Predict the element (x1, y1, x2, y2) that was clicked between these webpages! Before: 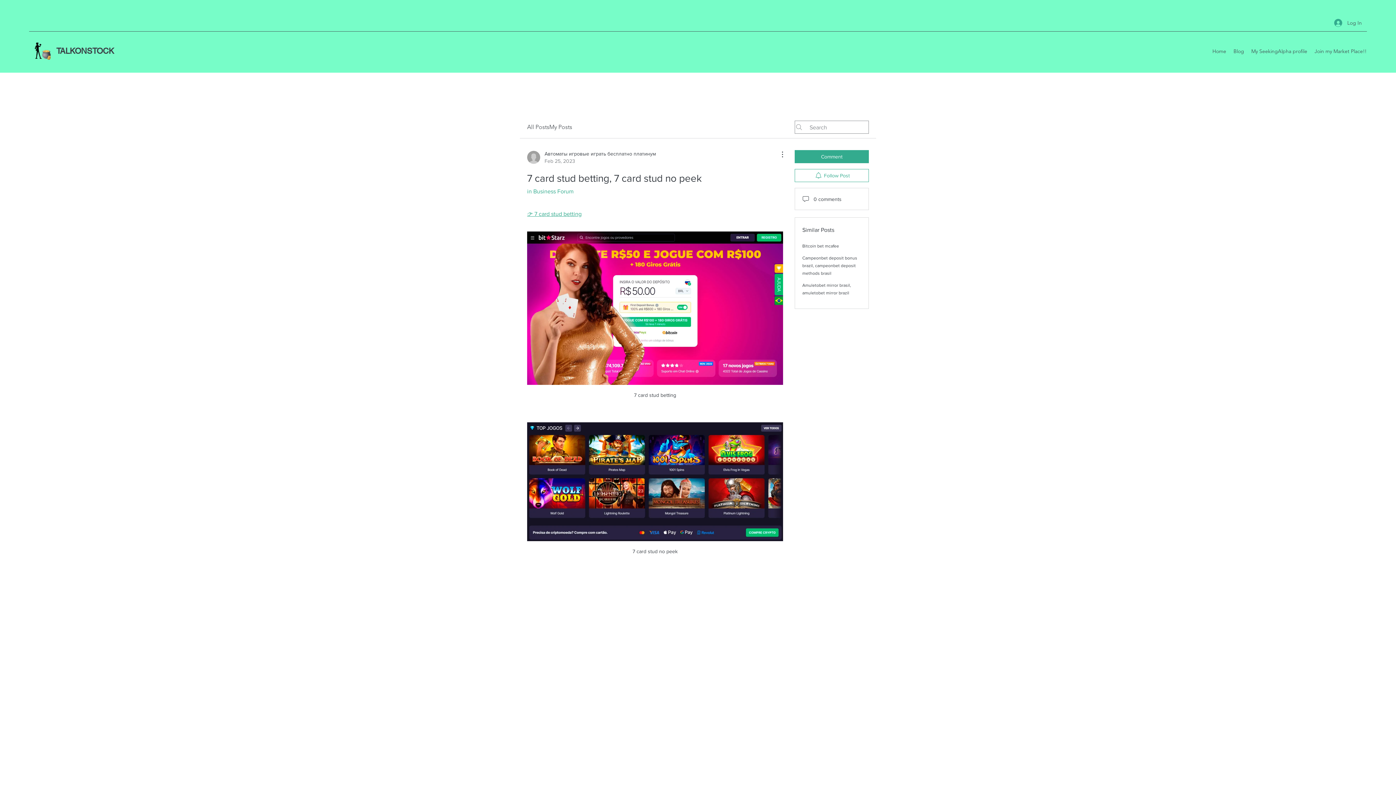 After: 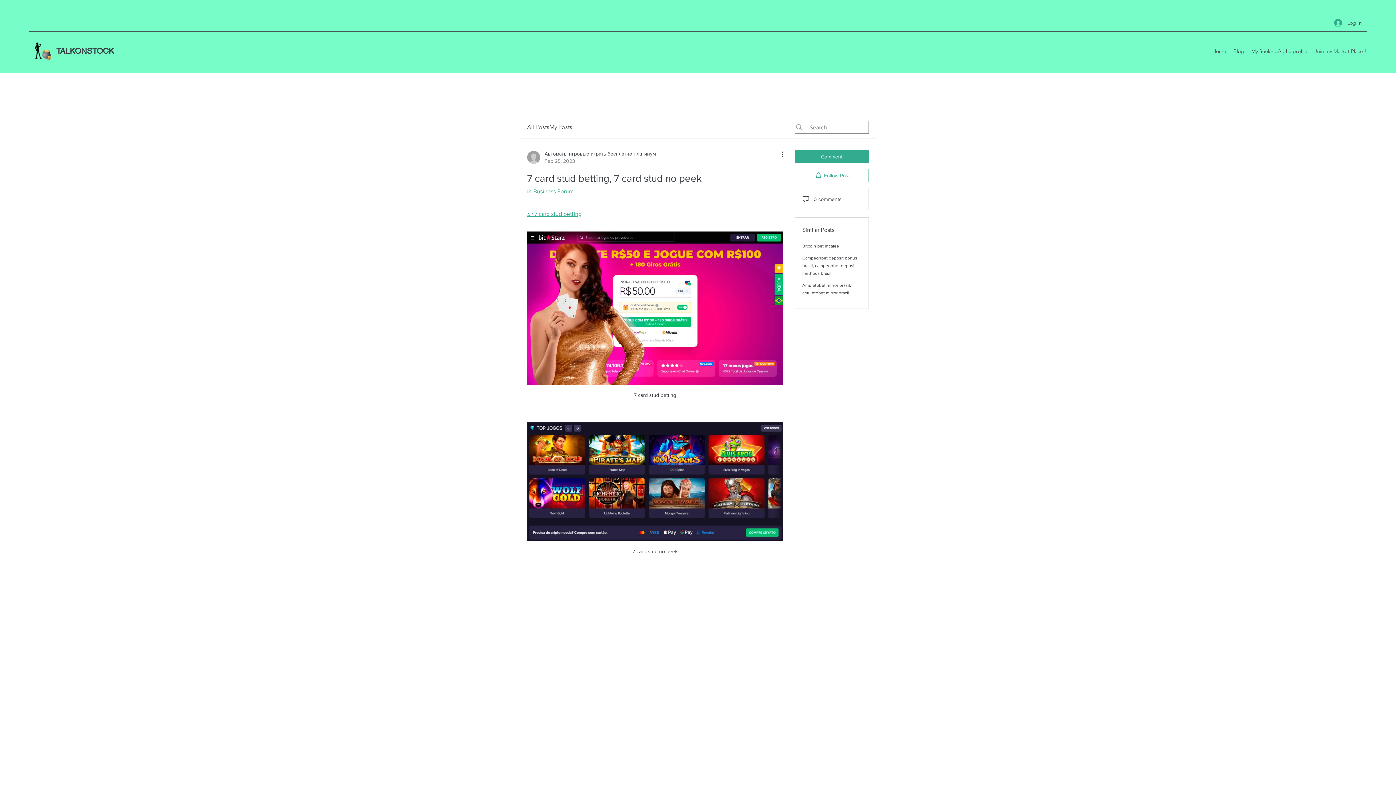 Action: label: Join my Market Place!! bbox: (1311, 45, 1370, 56)